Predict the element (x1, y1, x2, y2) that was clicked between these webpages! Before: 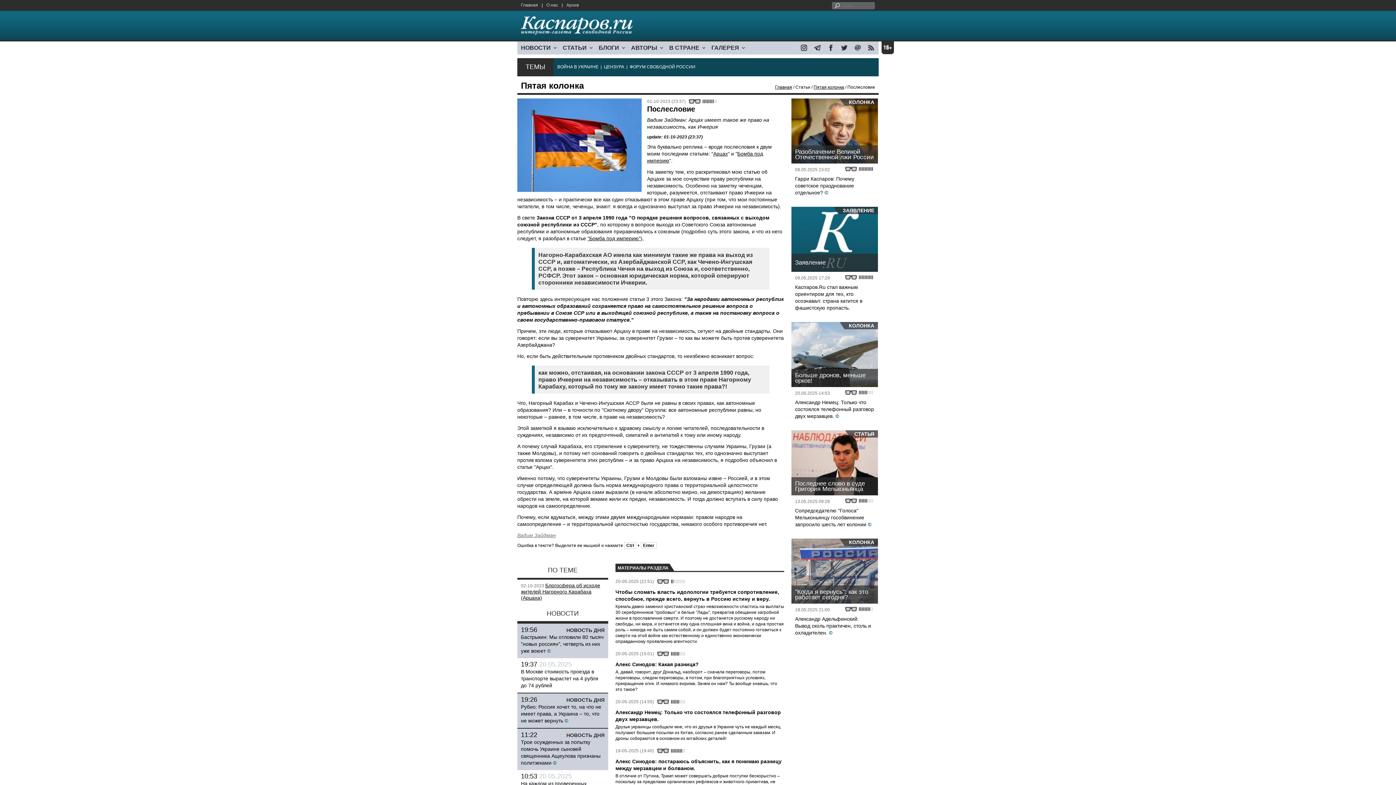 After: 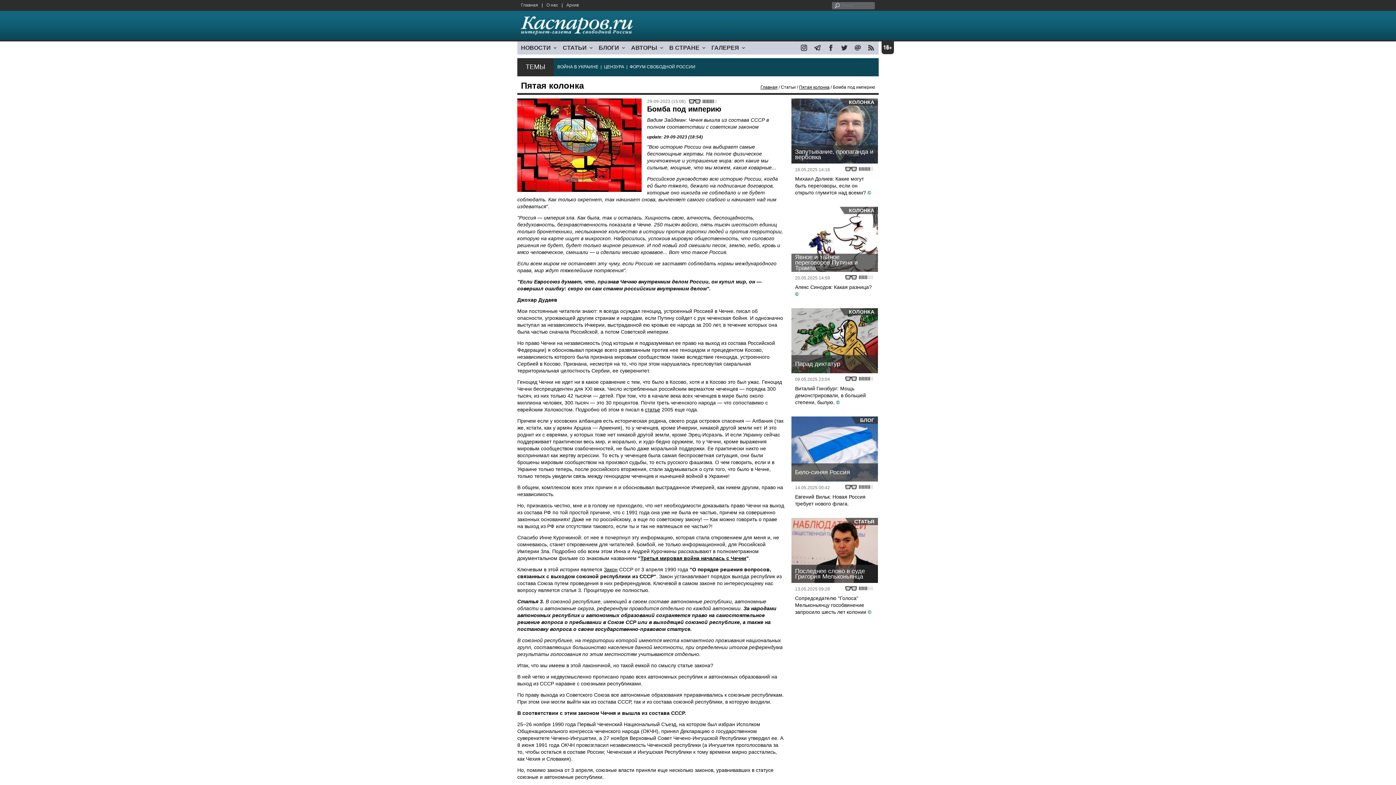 Action: bbox: (587, 235, 640, 241) label: "Бомба под империю"